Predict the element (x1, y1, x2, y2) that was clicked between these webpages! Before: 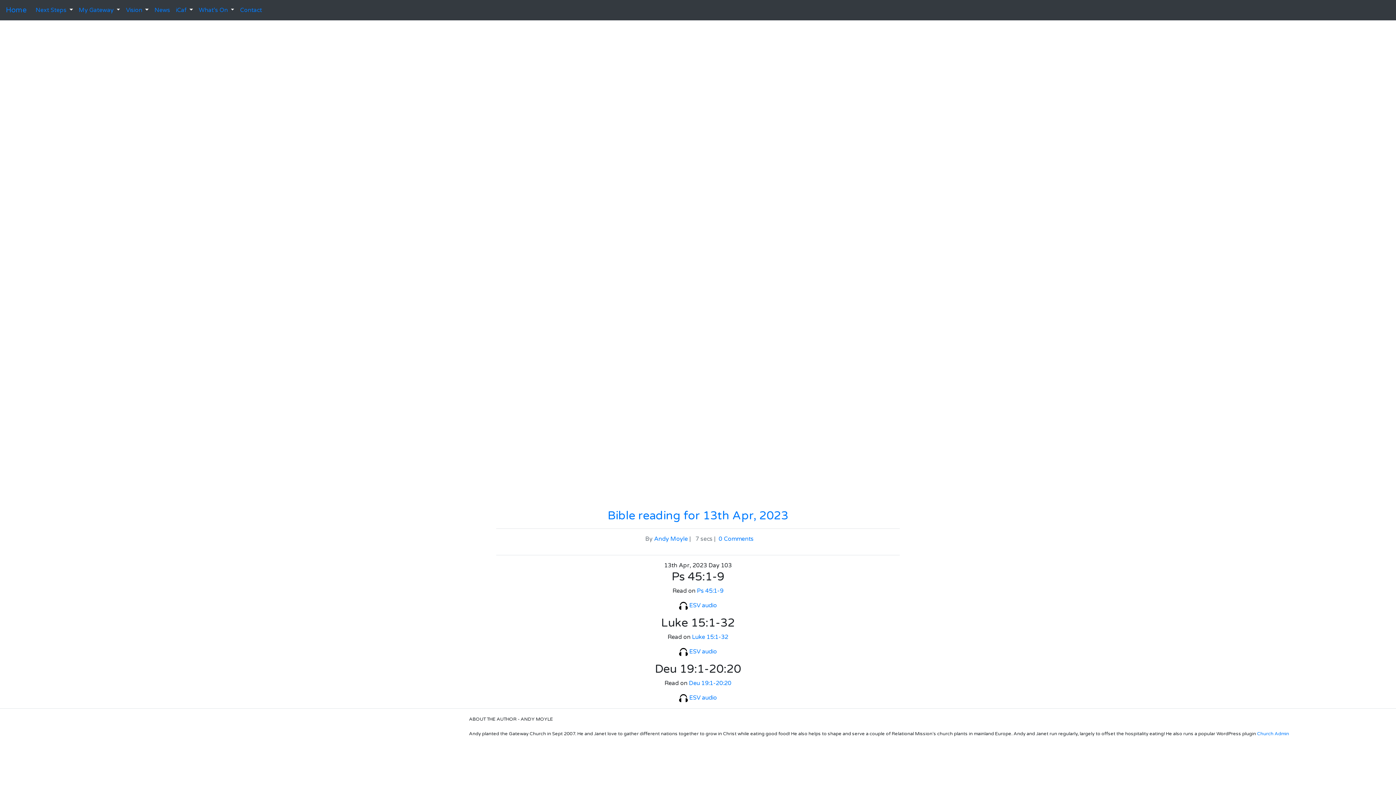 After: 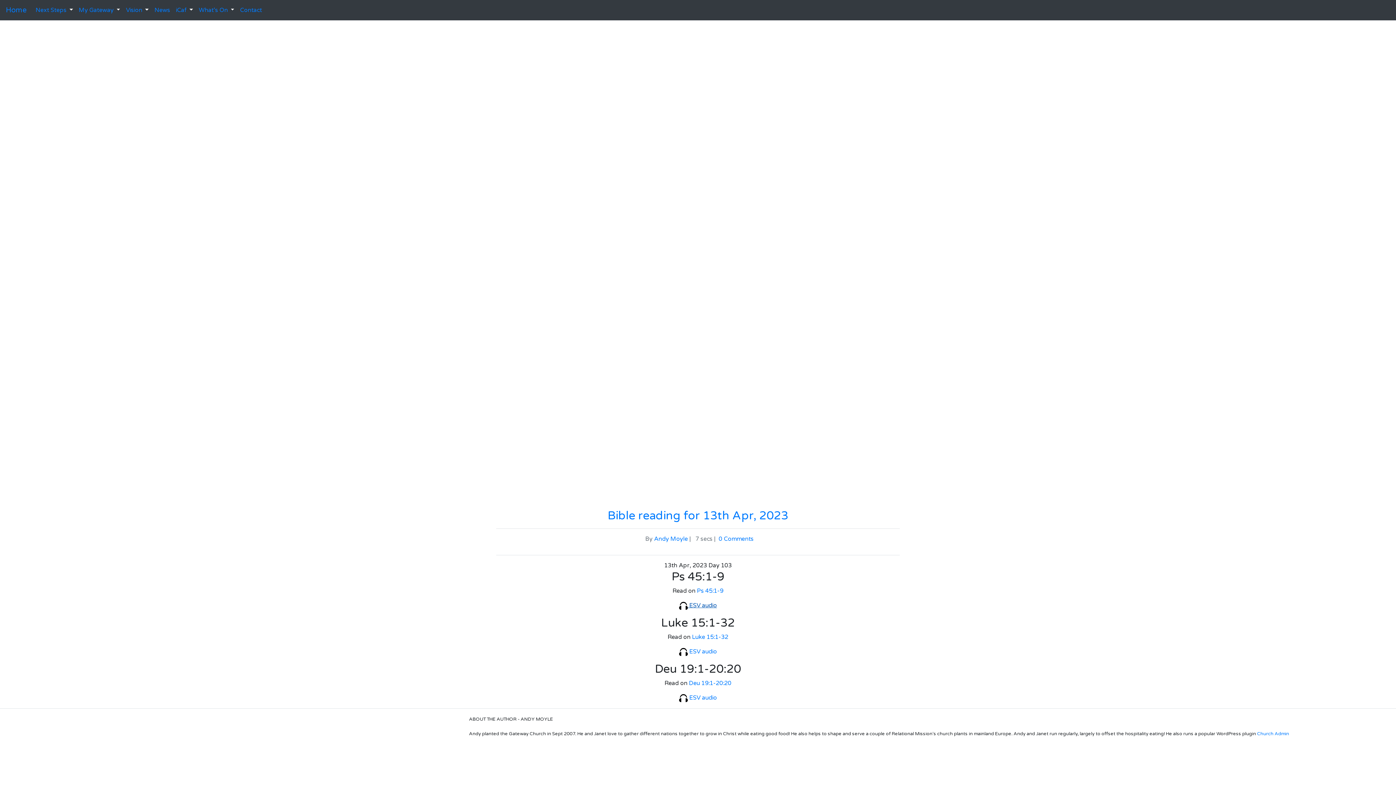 Action: label:  ESV audio bbox: (679, 602, 717, 609)